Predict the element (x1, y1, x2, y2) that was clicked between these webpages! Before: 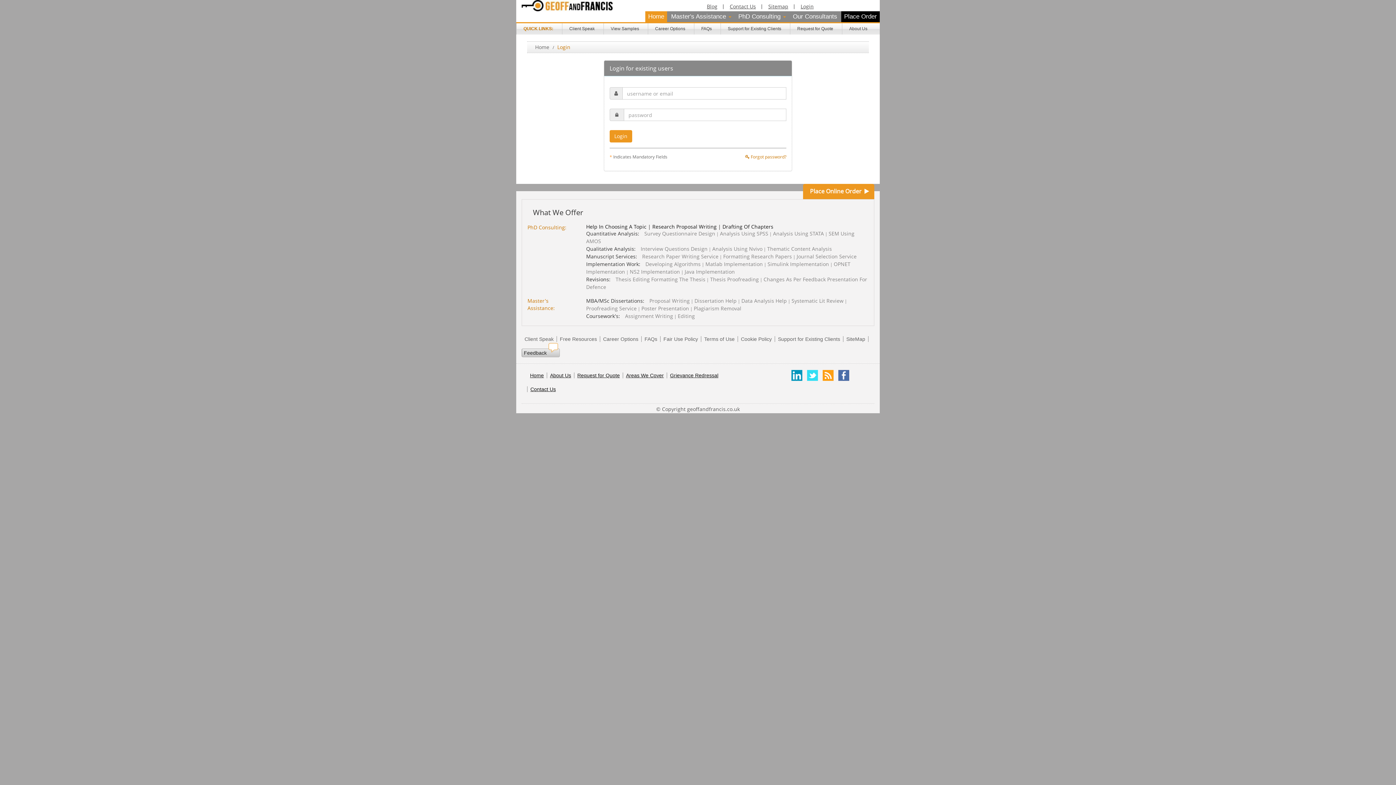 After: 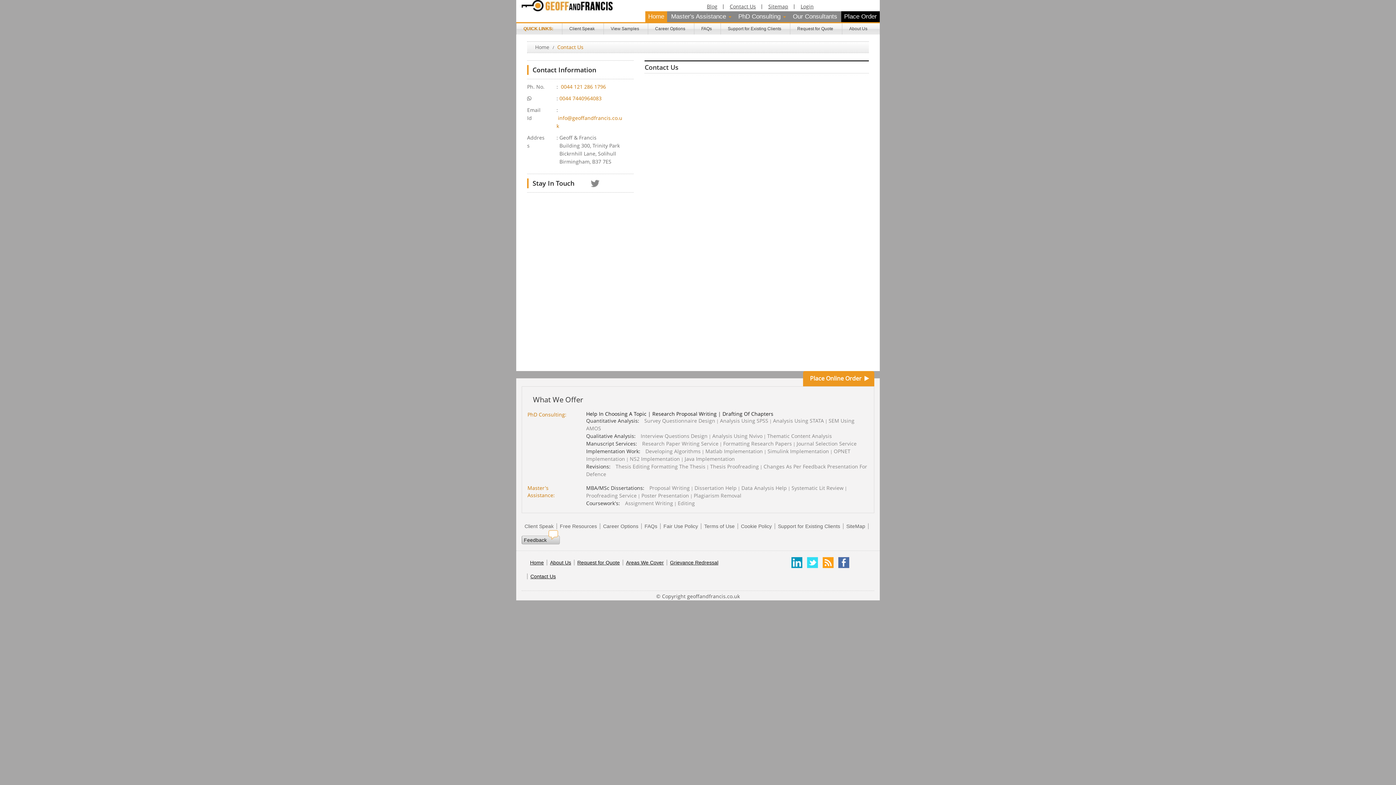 Action: label: Contact Us bbox: (729, 2, 756, 9)